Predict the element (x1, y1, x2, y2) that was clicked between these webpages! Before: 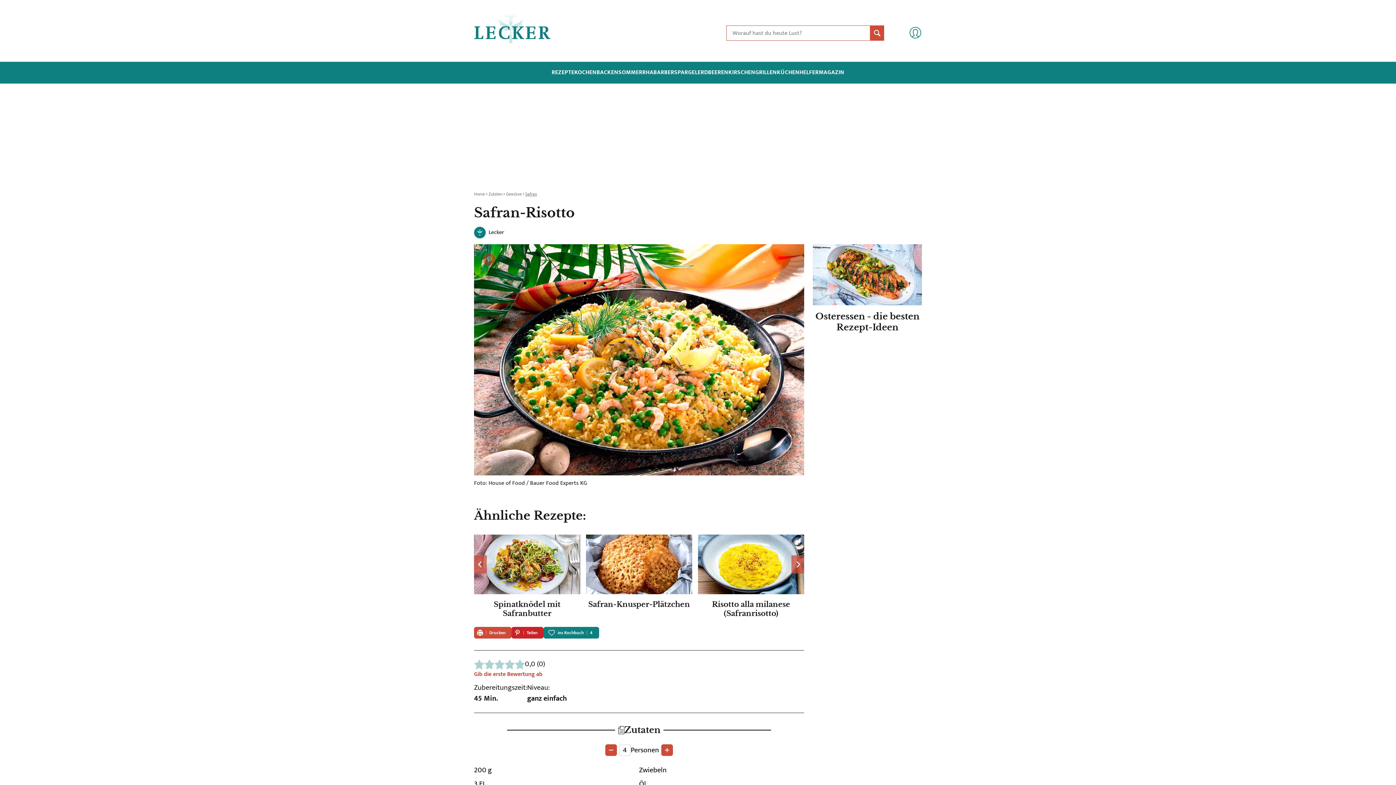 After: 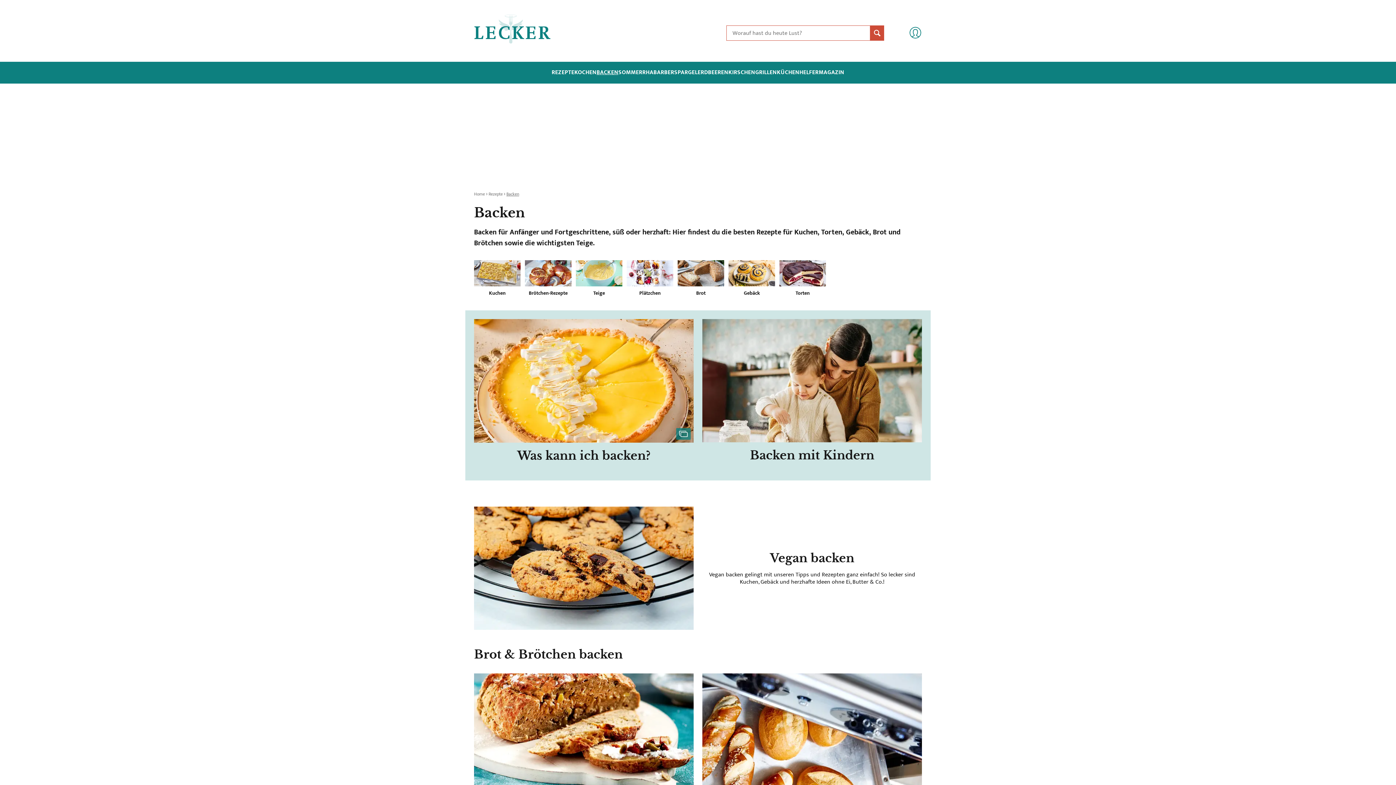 Action: bbox: (596, 69, 618, 76) label: BACKEN